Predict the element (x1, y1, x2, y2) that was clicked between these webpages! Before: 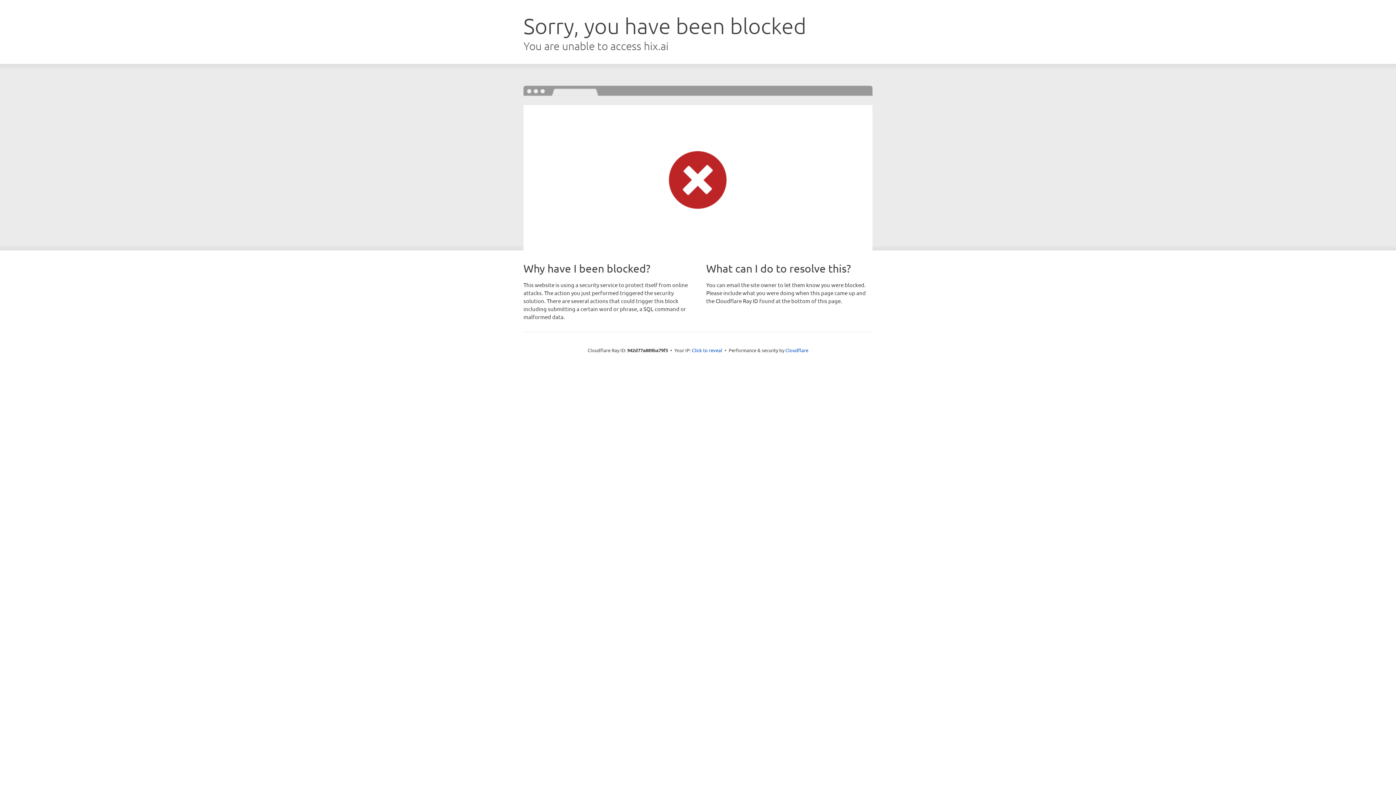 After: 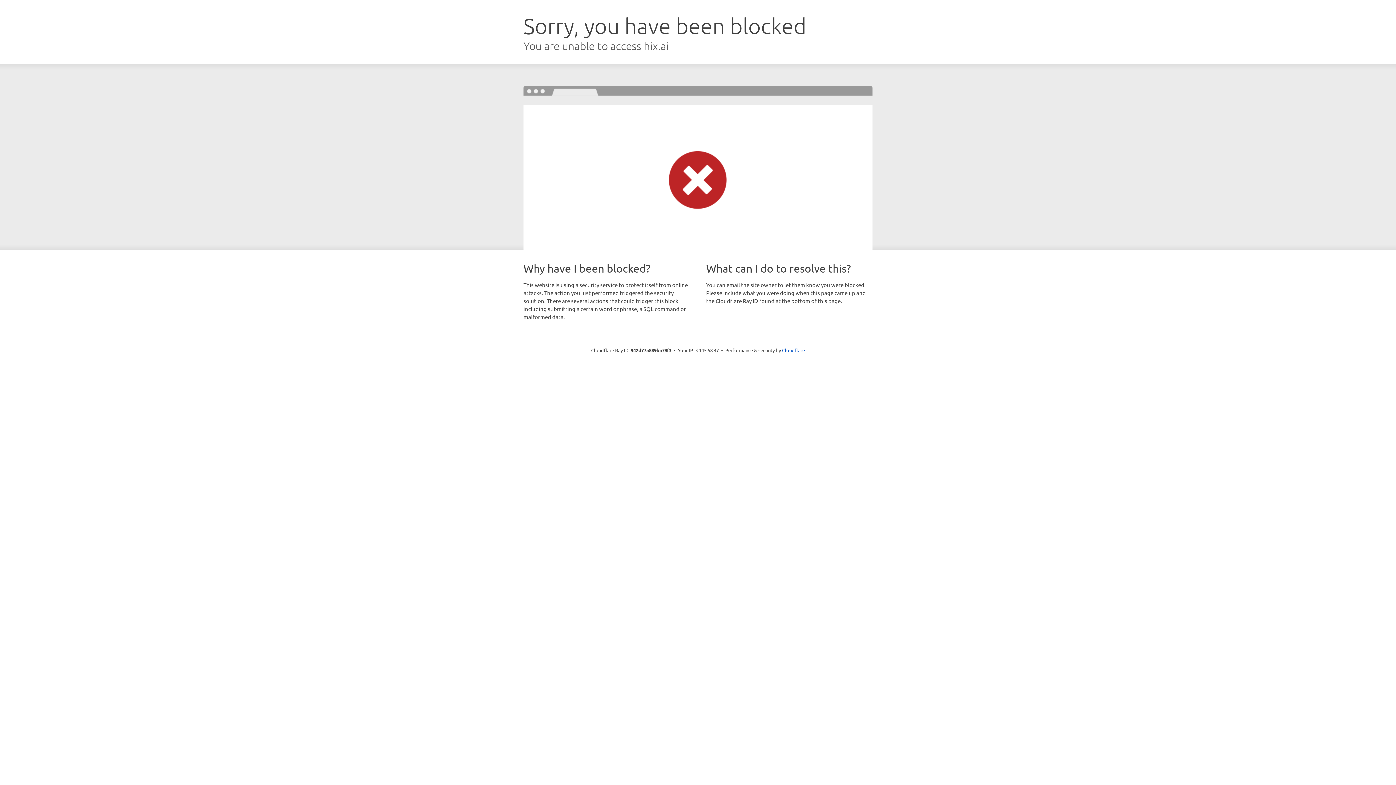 Action: bbox: (692, 346, 722, 353) label: Click to reveal